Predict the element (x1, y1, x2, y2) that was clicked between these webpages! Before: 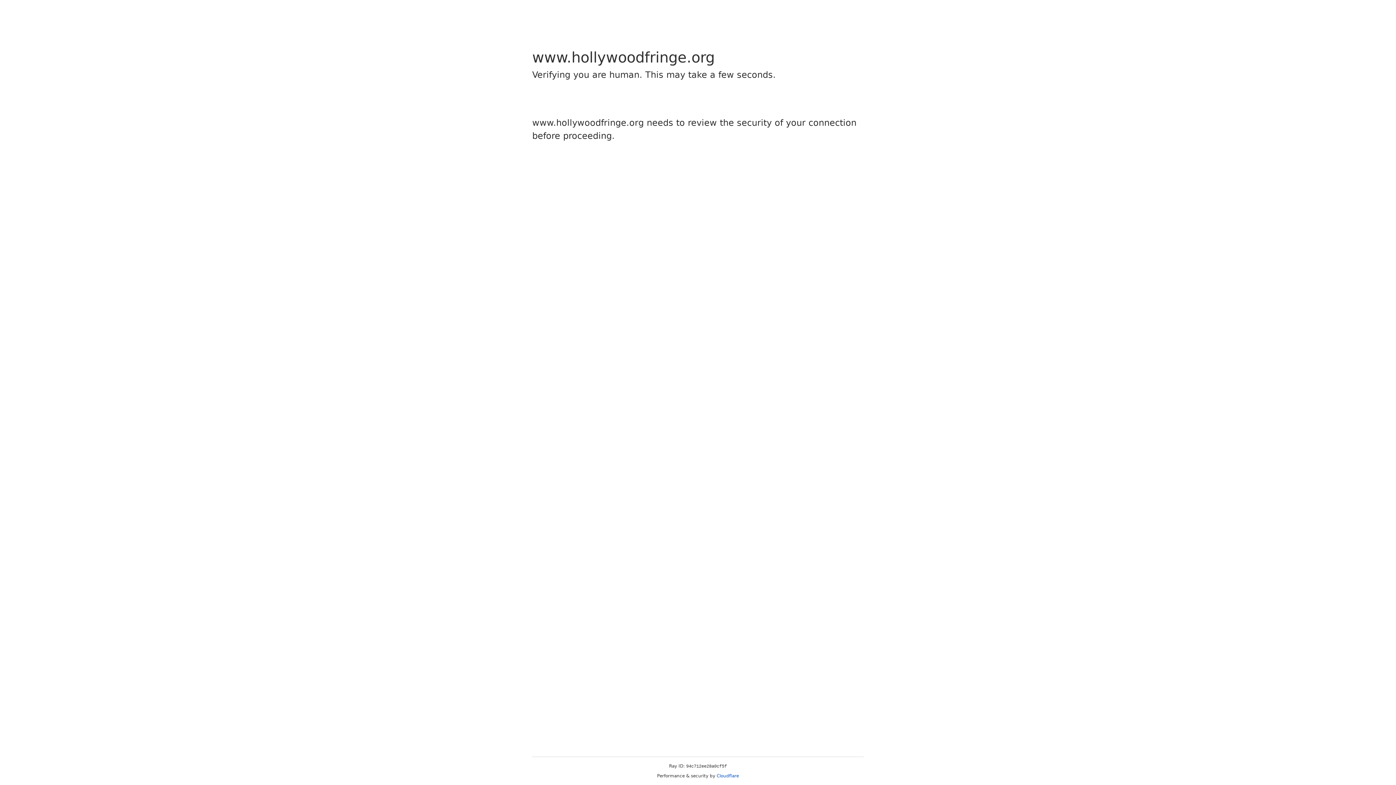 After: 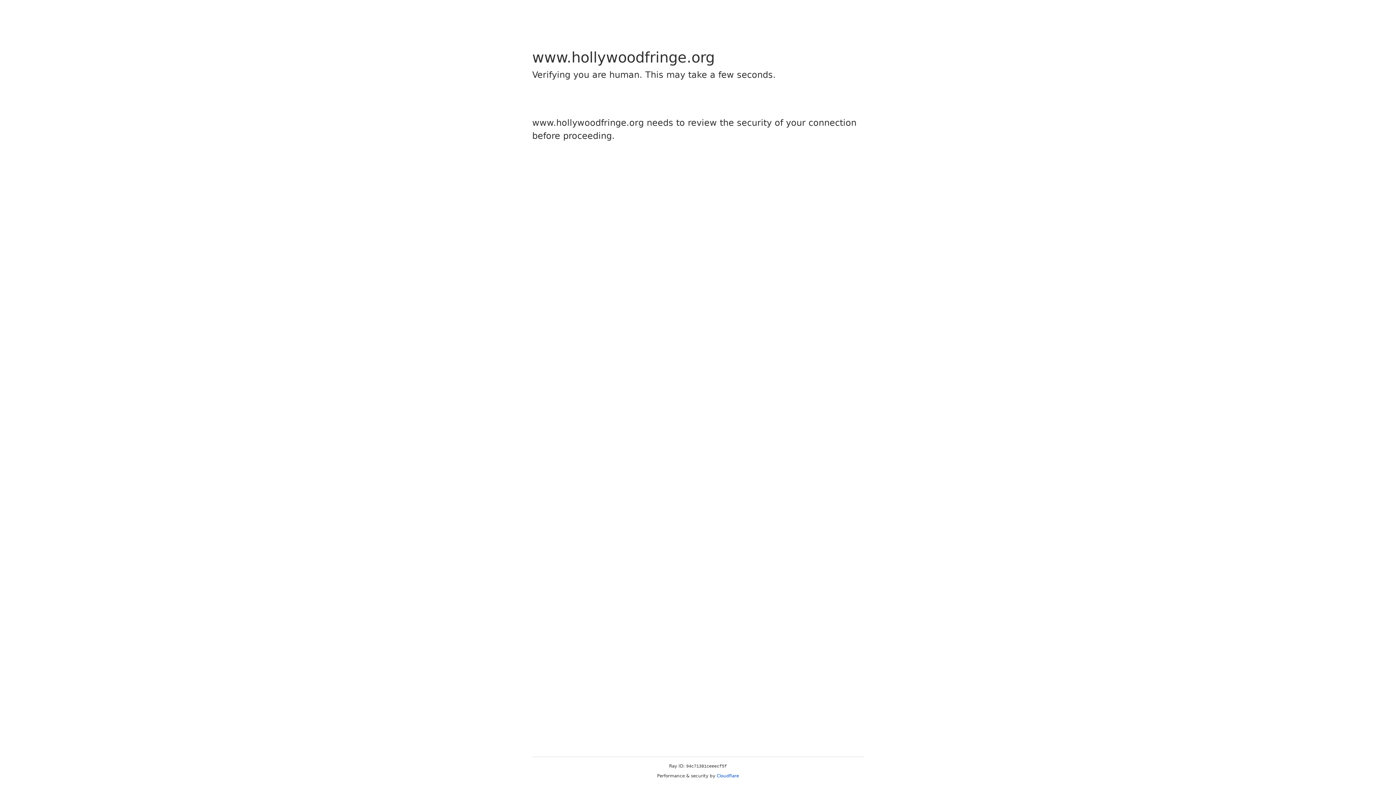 Action: label: Cloudflare bbox: (716, 773, 739, 778)